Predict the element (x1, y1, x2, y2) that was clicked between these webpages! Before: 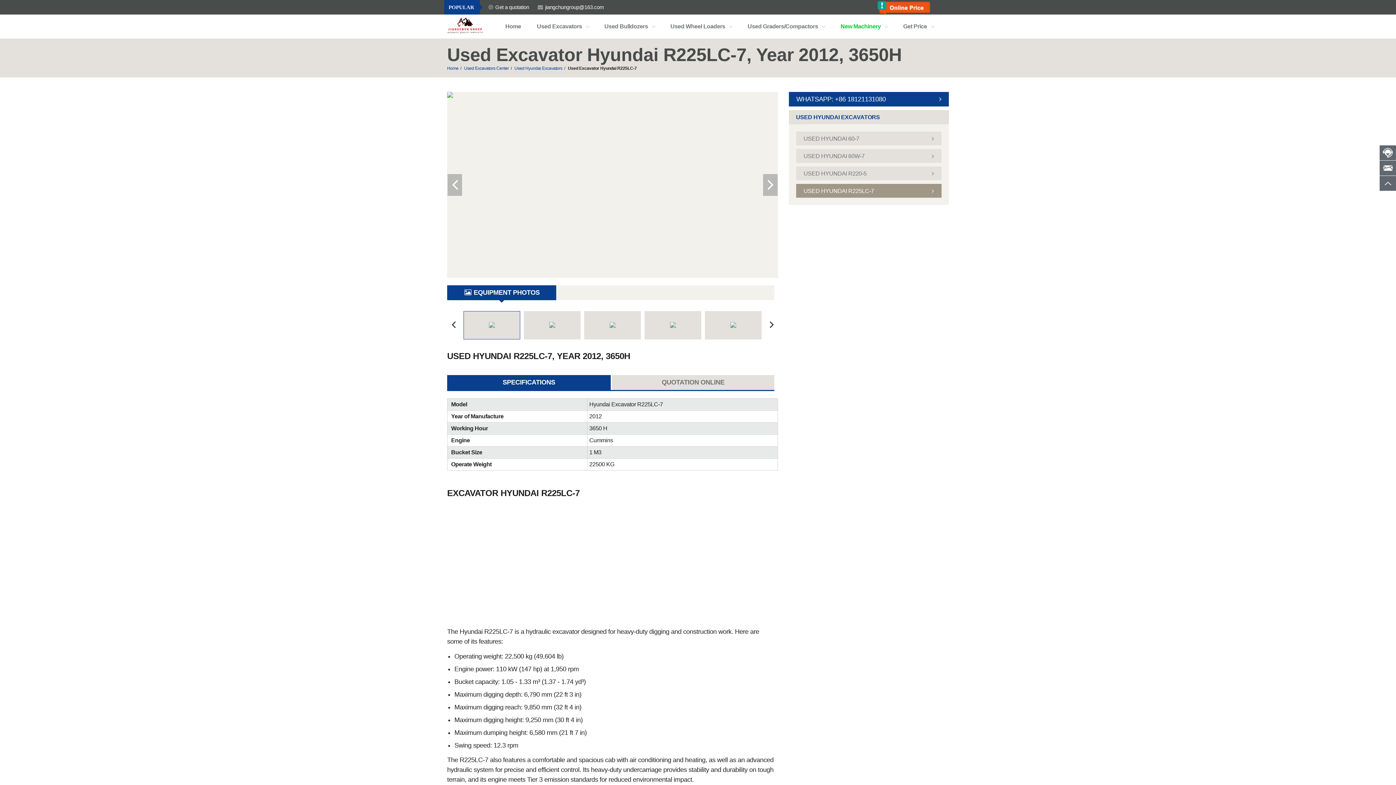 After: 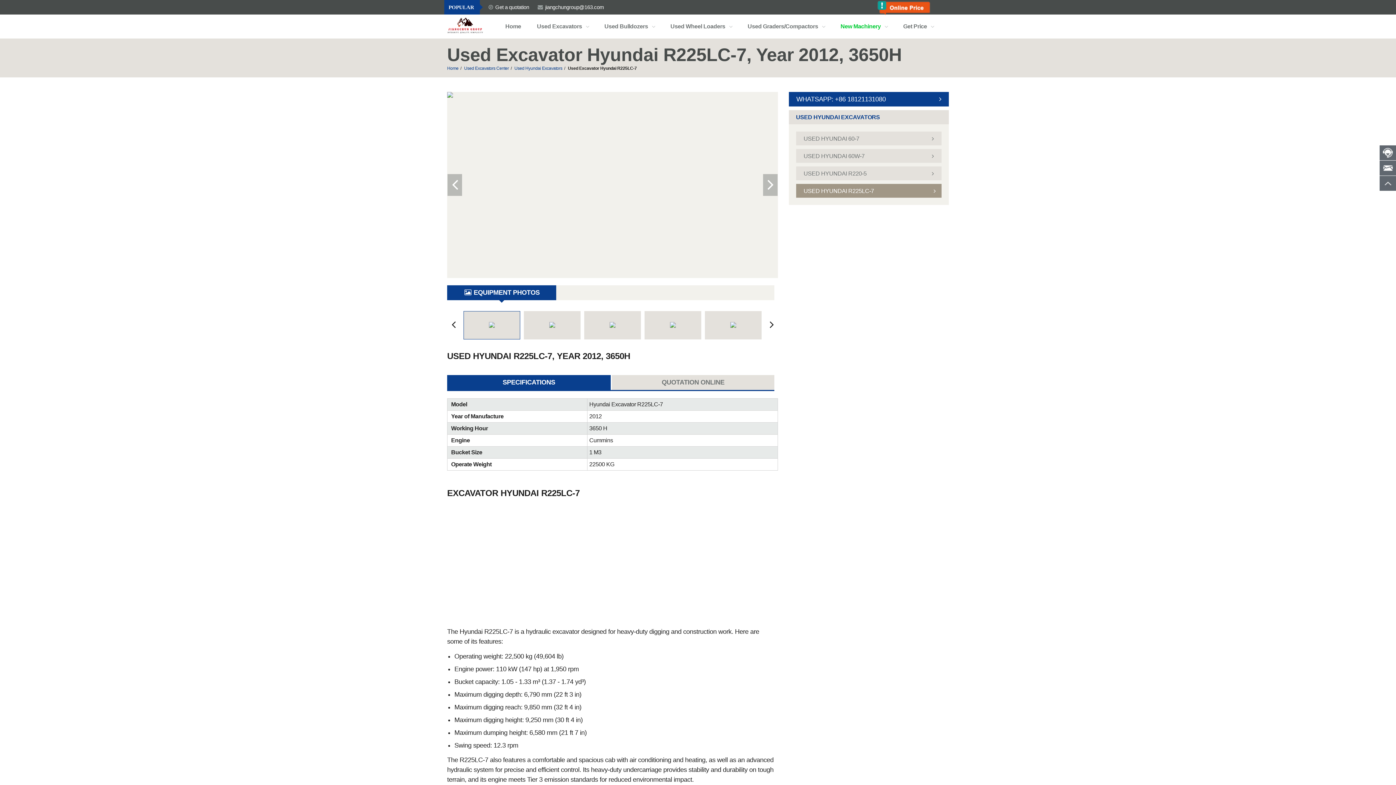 Action: label: USED HYUNDAI R225LC-7 bbox: (796, 184, 941, 197)